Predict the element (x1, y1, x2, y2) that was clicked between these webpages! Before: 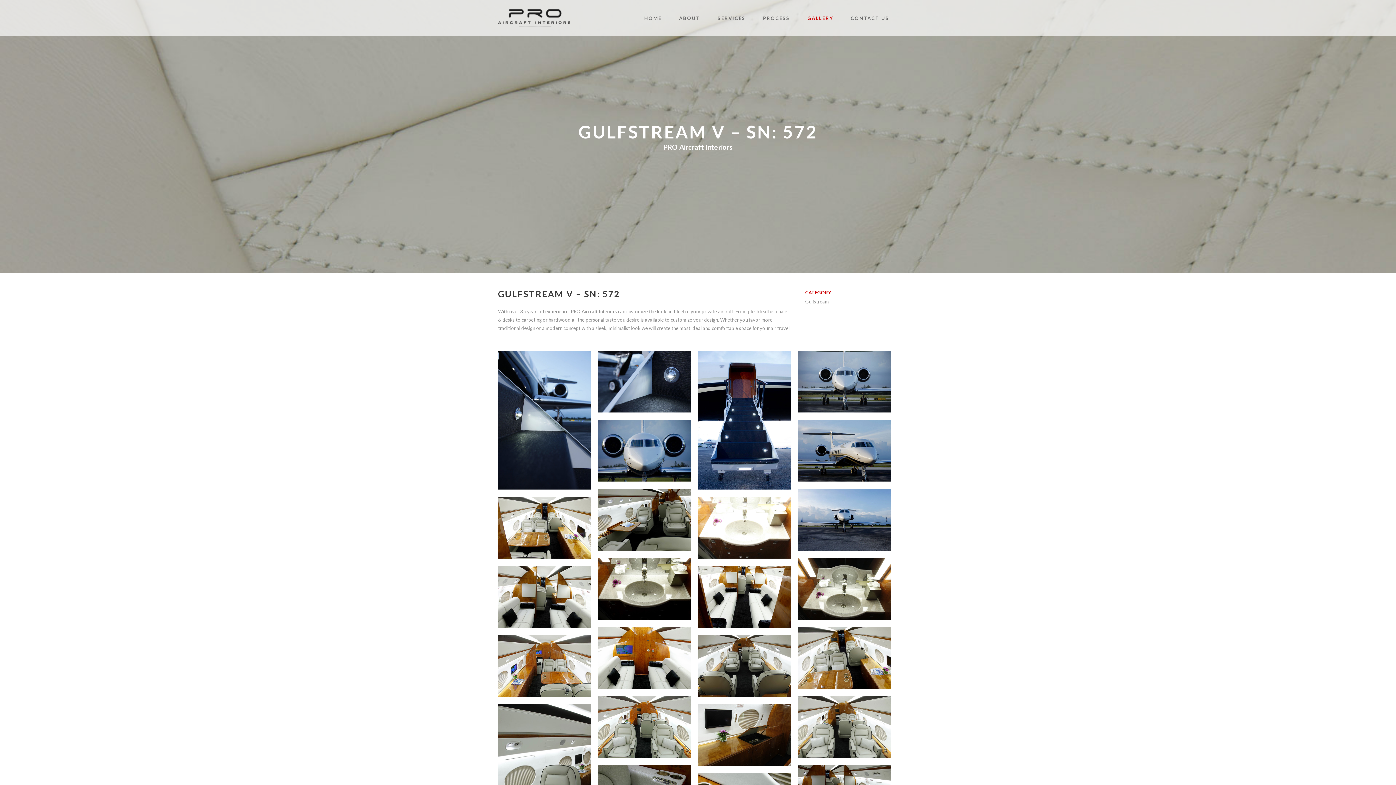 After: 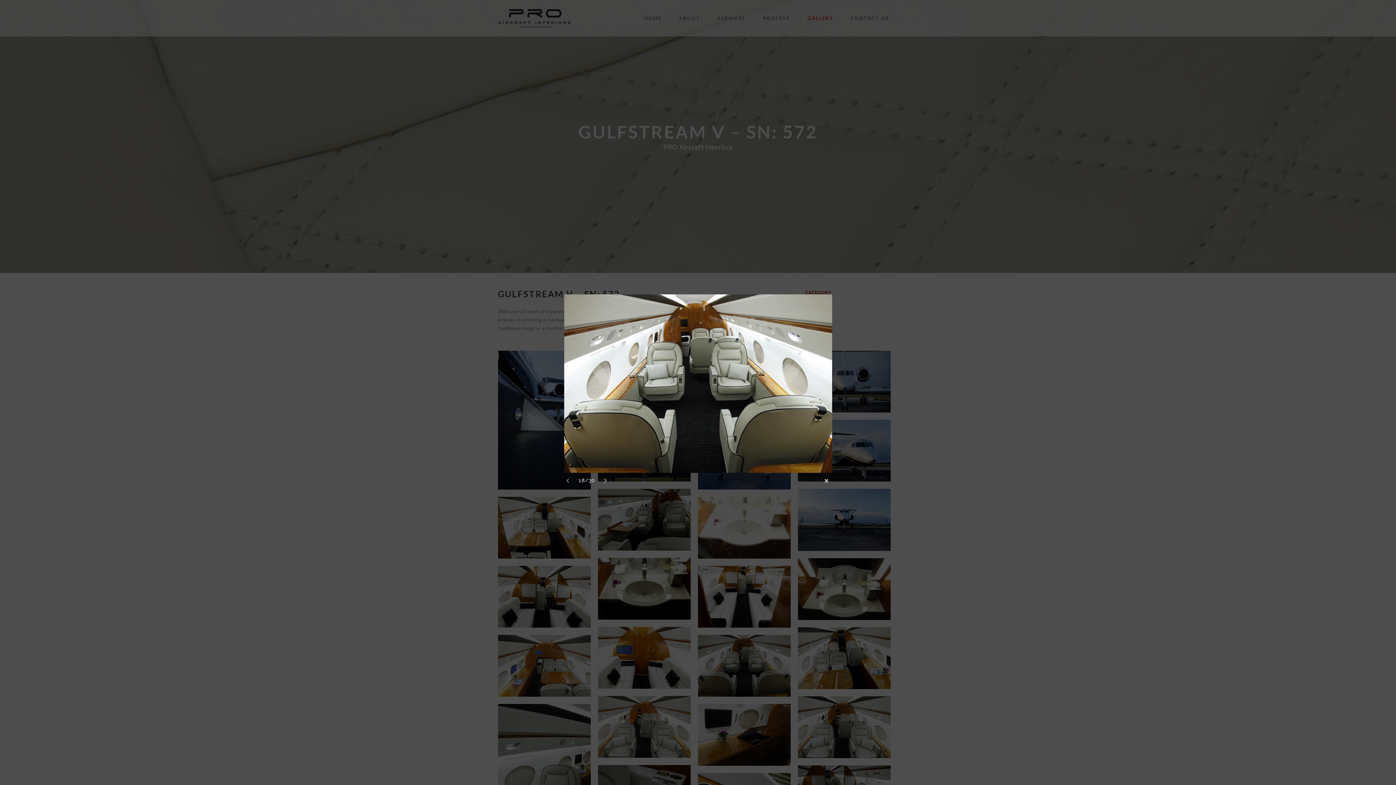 Action: bbox: (694, 631, 794, 700)